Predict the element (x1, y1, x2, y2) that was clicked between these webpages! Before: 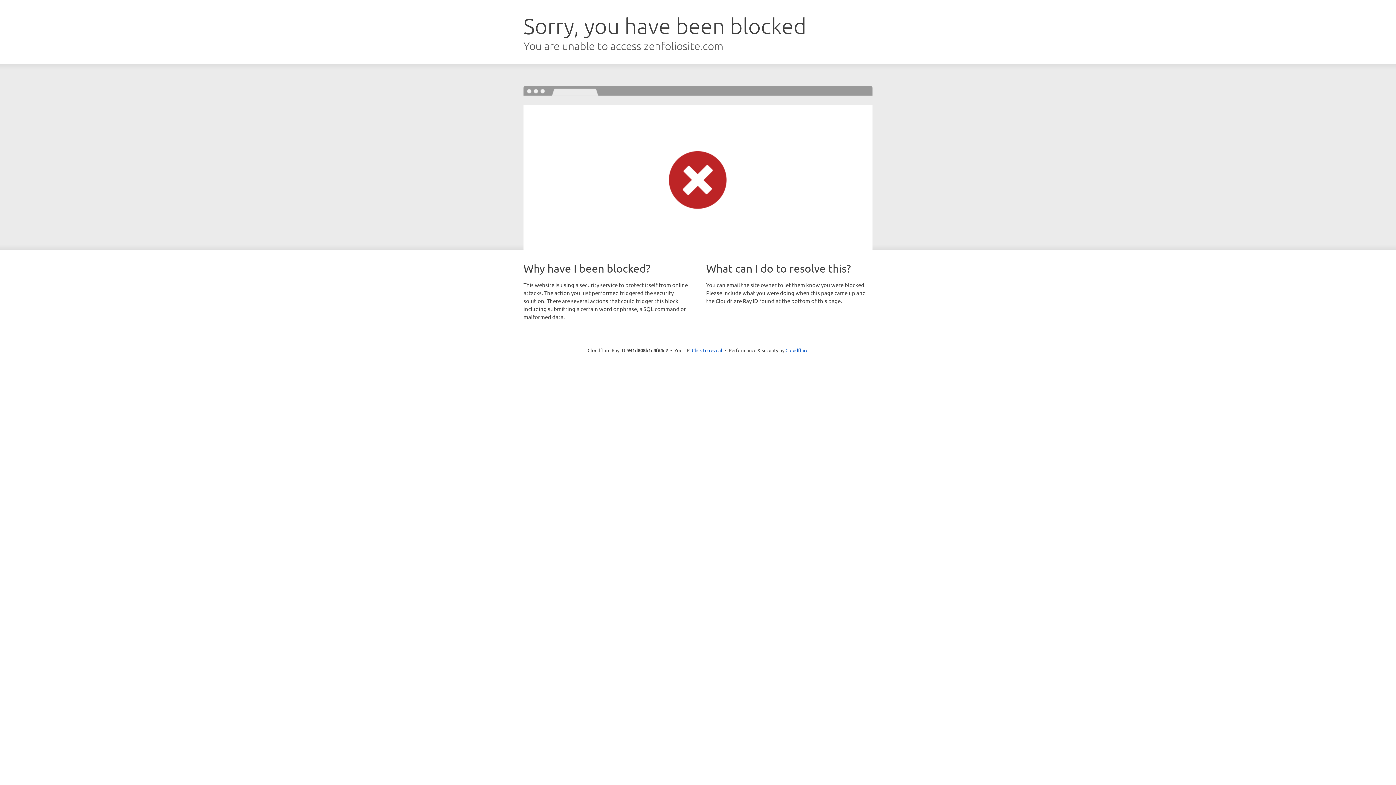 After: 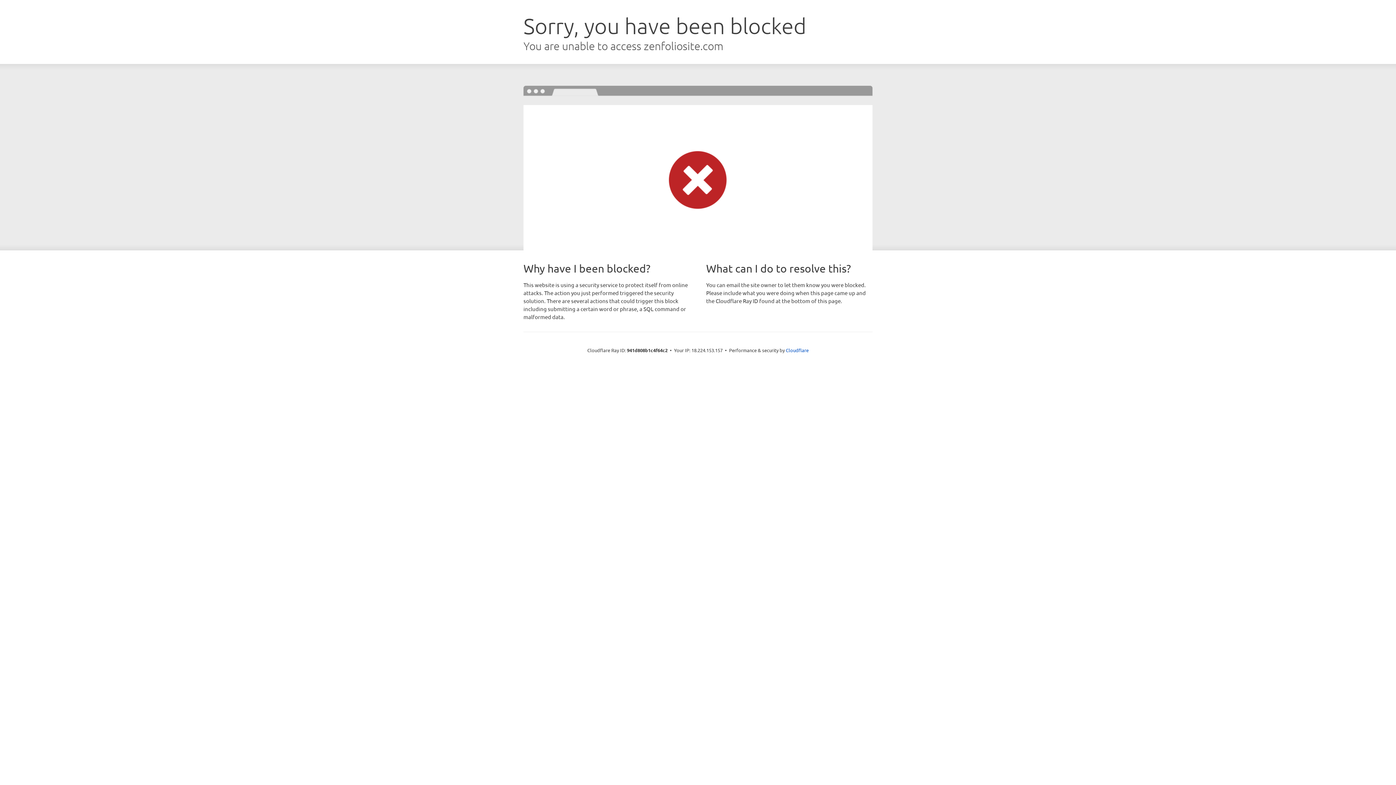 Action: label: Click to reveal bbox: (692, 346, 722, 353)